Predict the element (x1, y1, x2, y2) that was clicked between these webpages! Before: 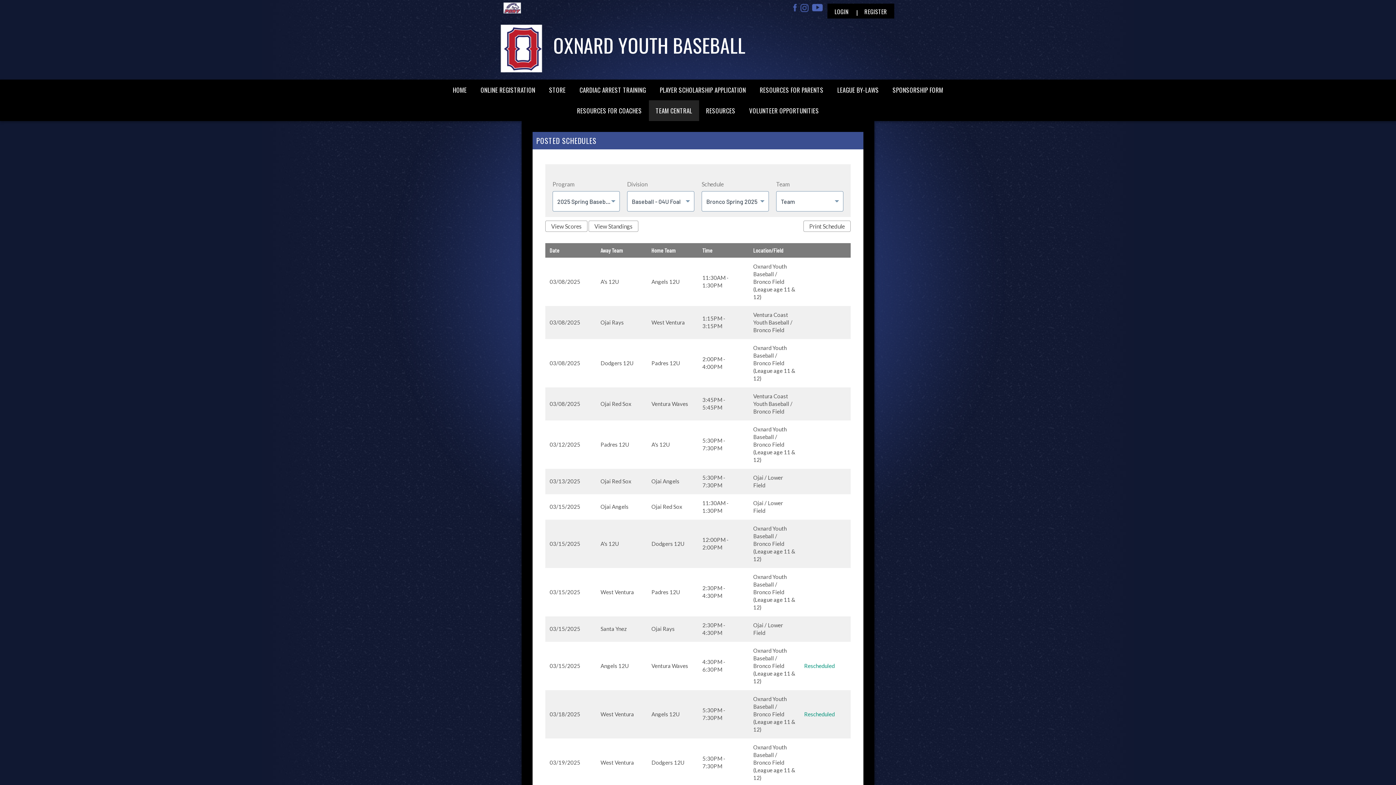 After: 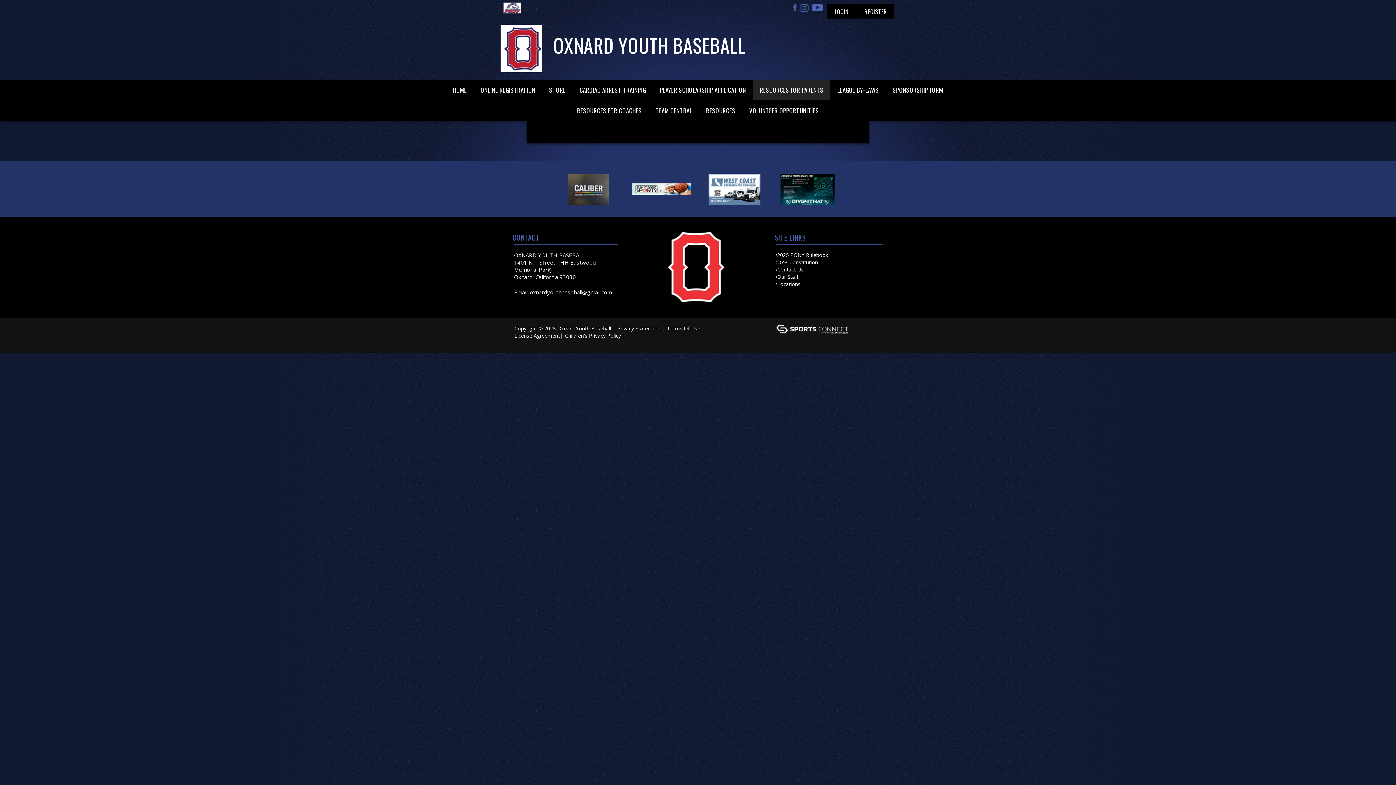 Action: bbox: (753, 79, 830, 100) label: RESOURCES FOR PARENTS